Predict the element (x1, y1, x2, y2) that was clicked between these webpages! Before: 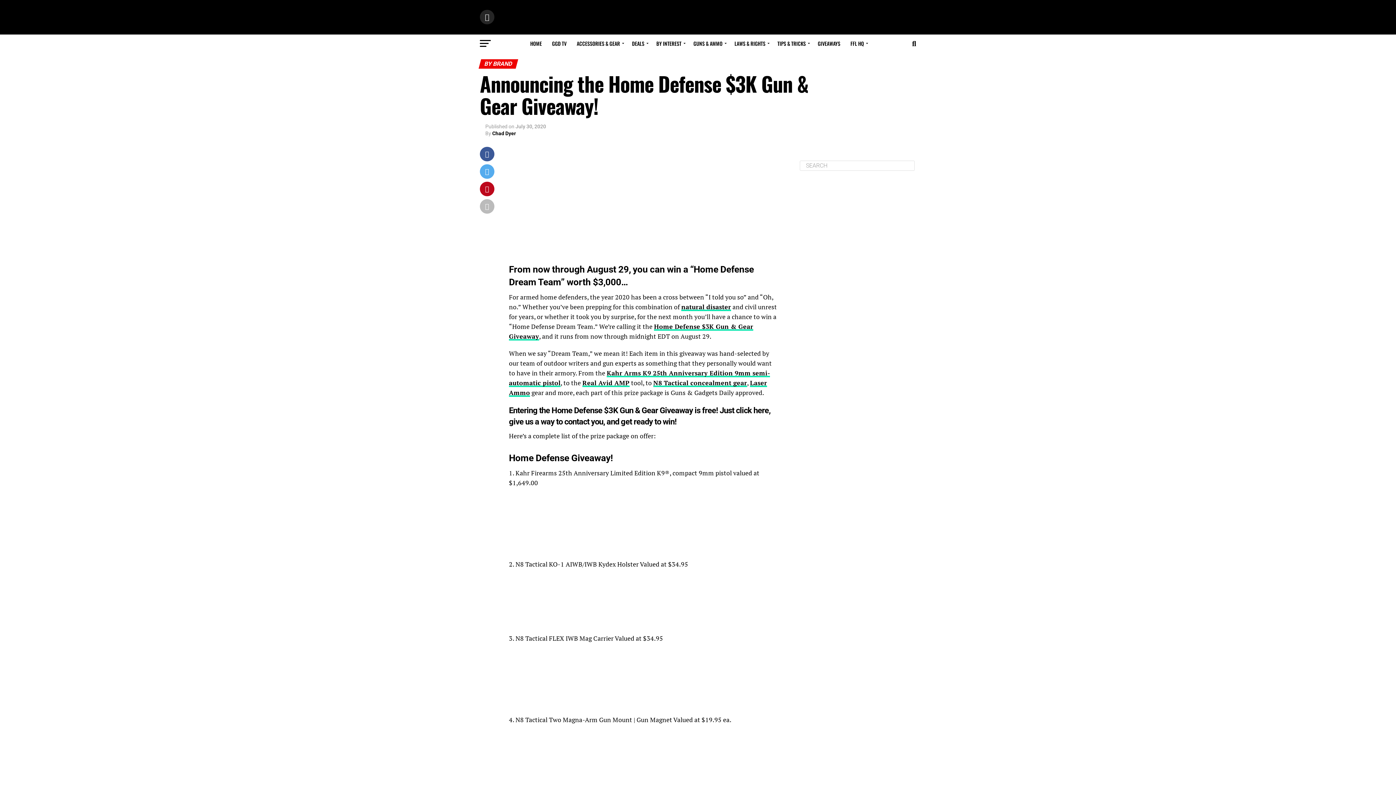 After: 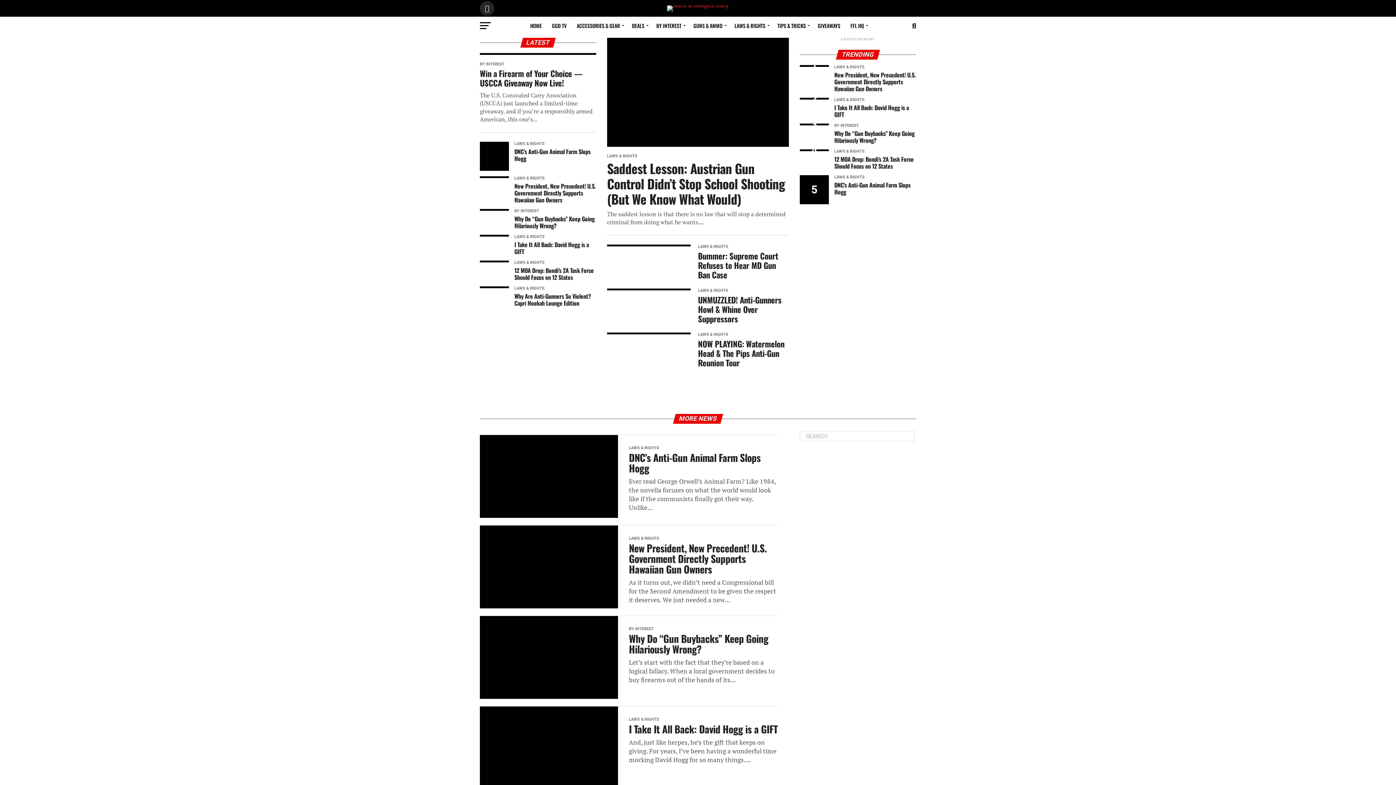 Action: label: HOME bbox: (526, 34, 546, 52)